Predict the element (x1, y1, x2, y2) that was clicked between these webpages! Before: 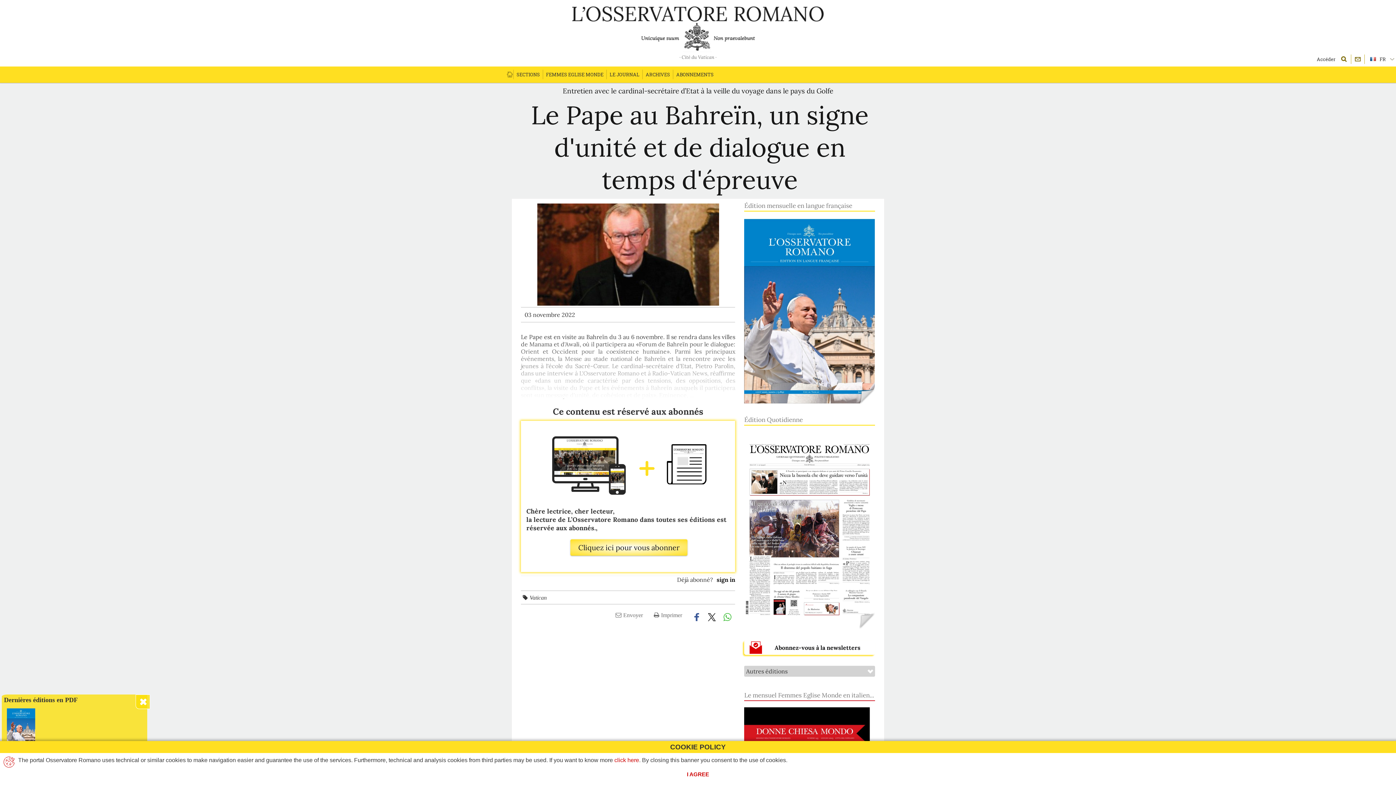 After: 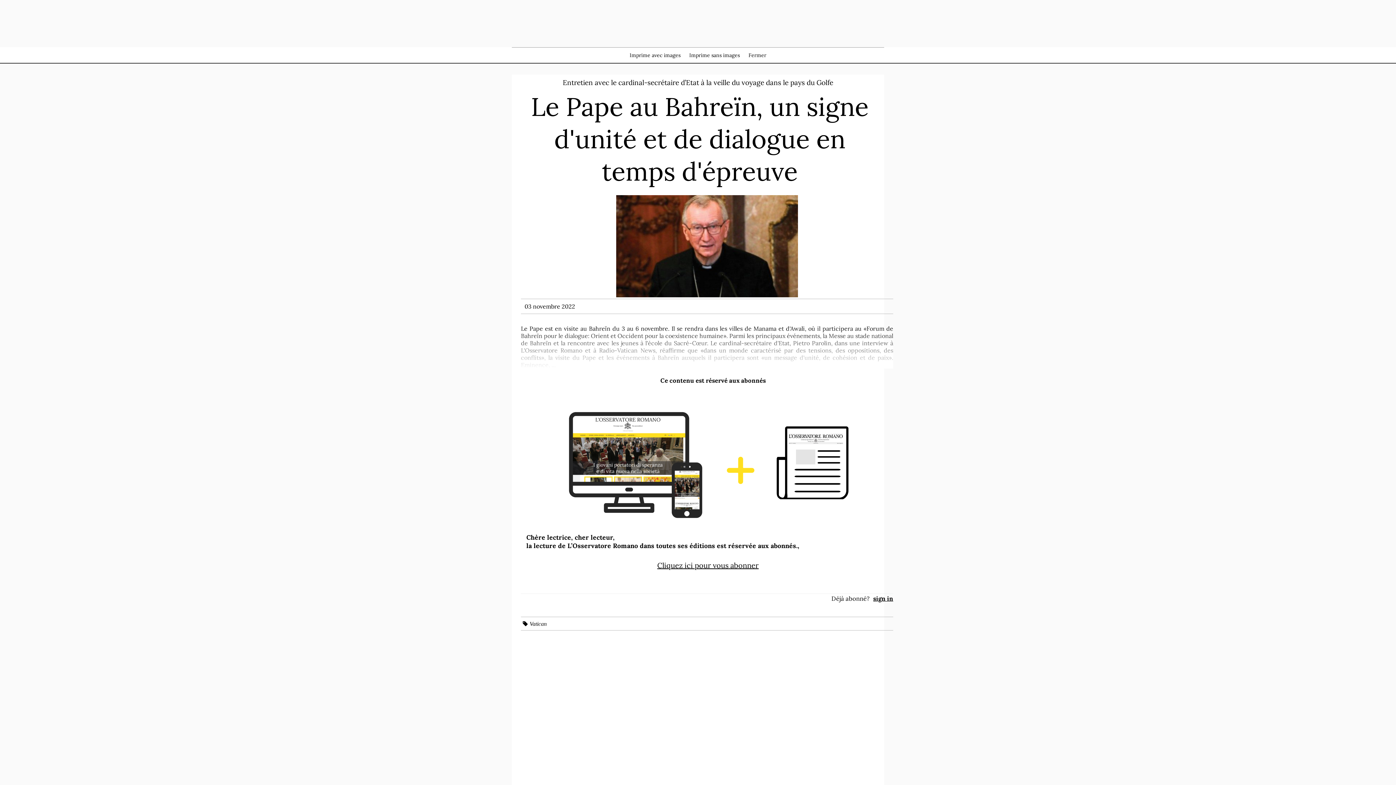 Action: bbox: (650, 611, 685, 621) label: Imprimer